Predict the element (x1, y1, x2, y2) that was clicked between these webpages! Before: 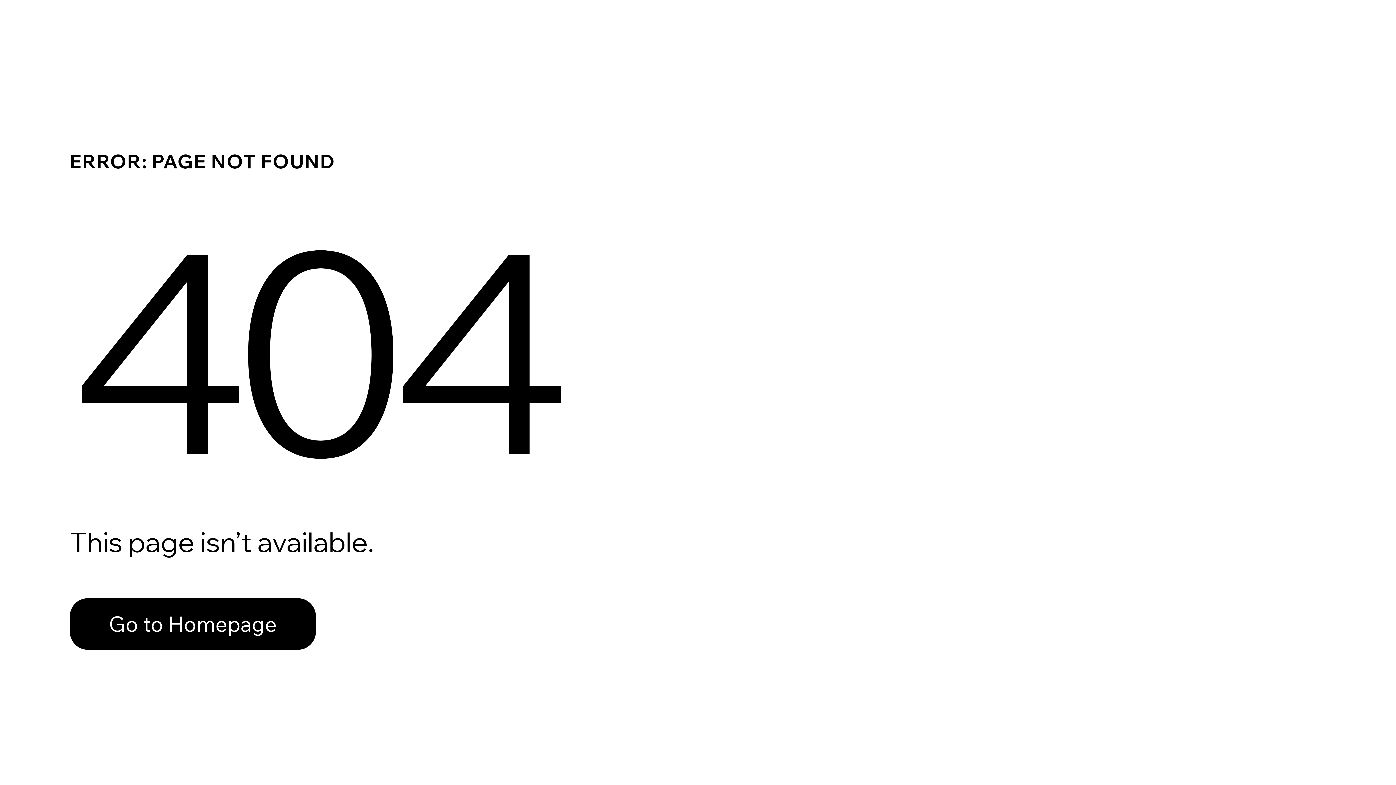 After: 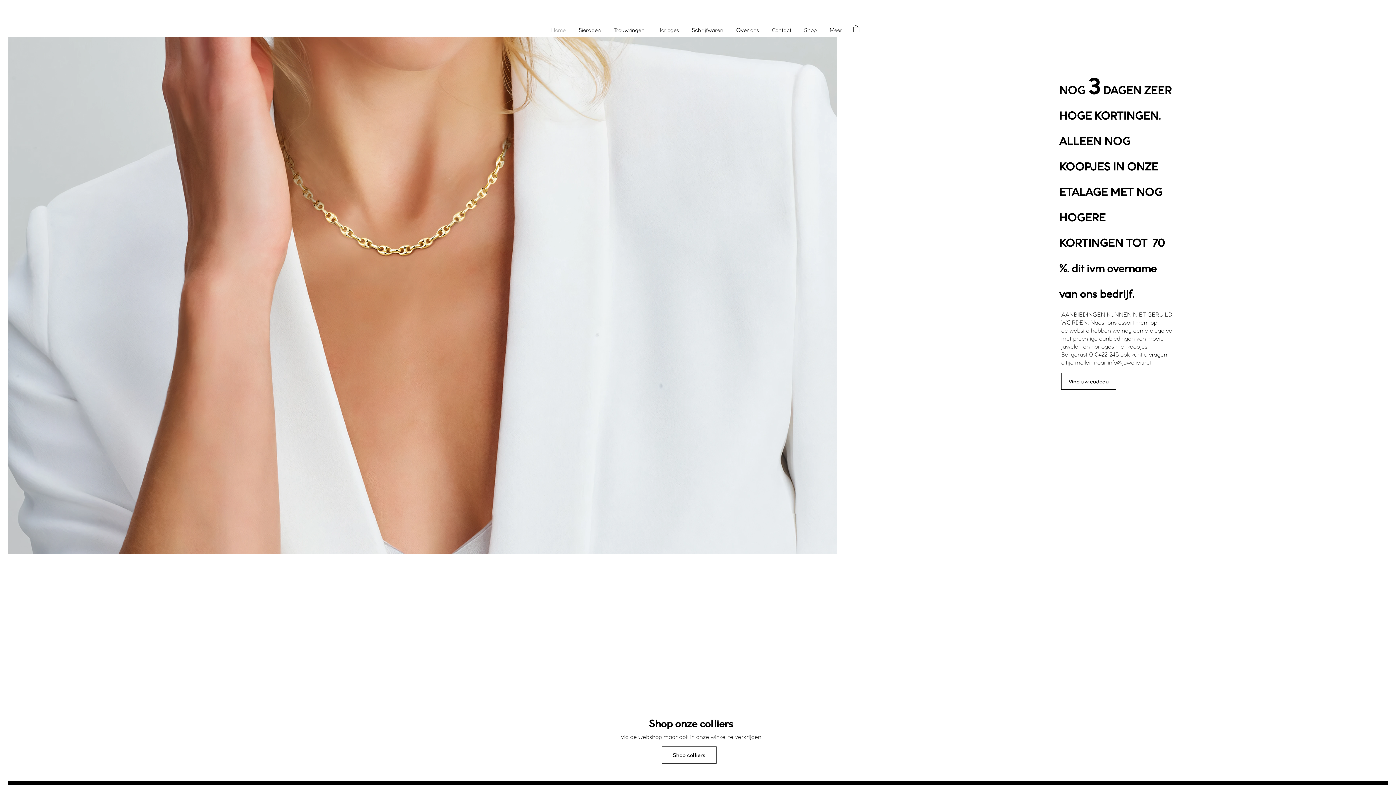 Action: bbox: (69, 582, 768, 659) label: Go to Homepage